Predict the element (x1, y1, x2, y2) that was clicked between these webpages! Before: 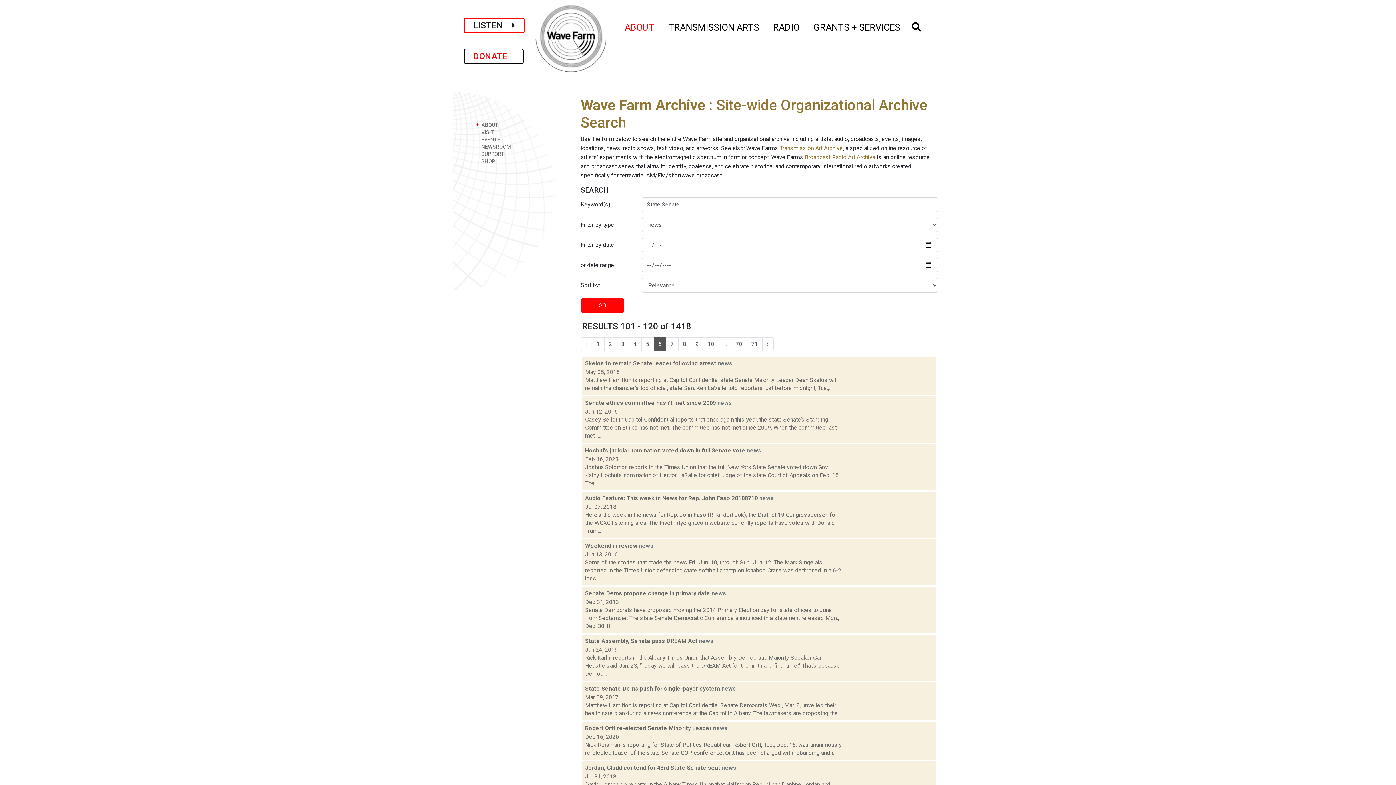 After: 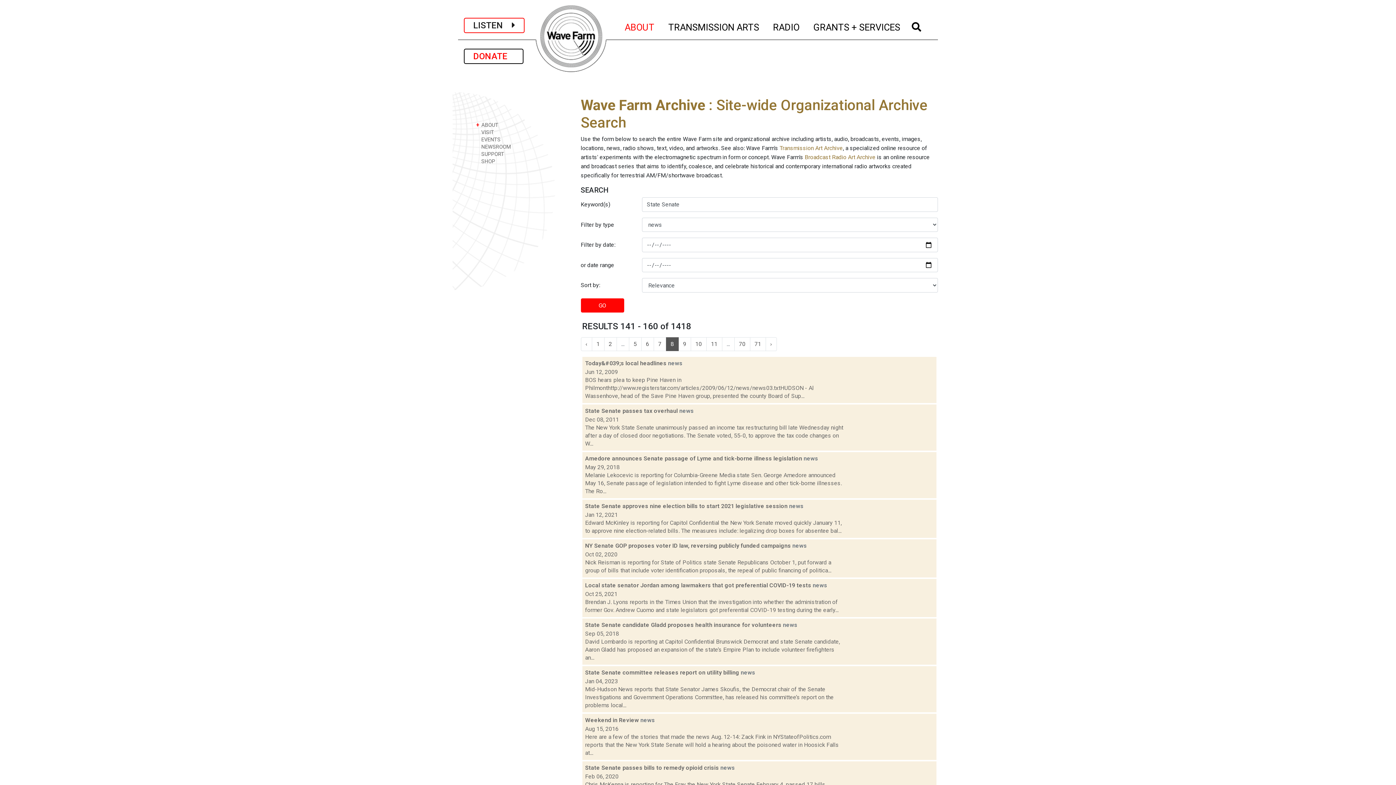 Action: bbox: (678, 337, 691, 351) label: 8